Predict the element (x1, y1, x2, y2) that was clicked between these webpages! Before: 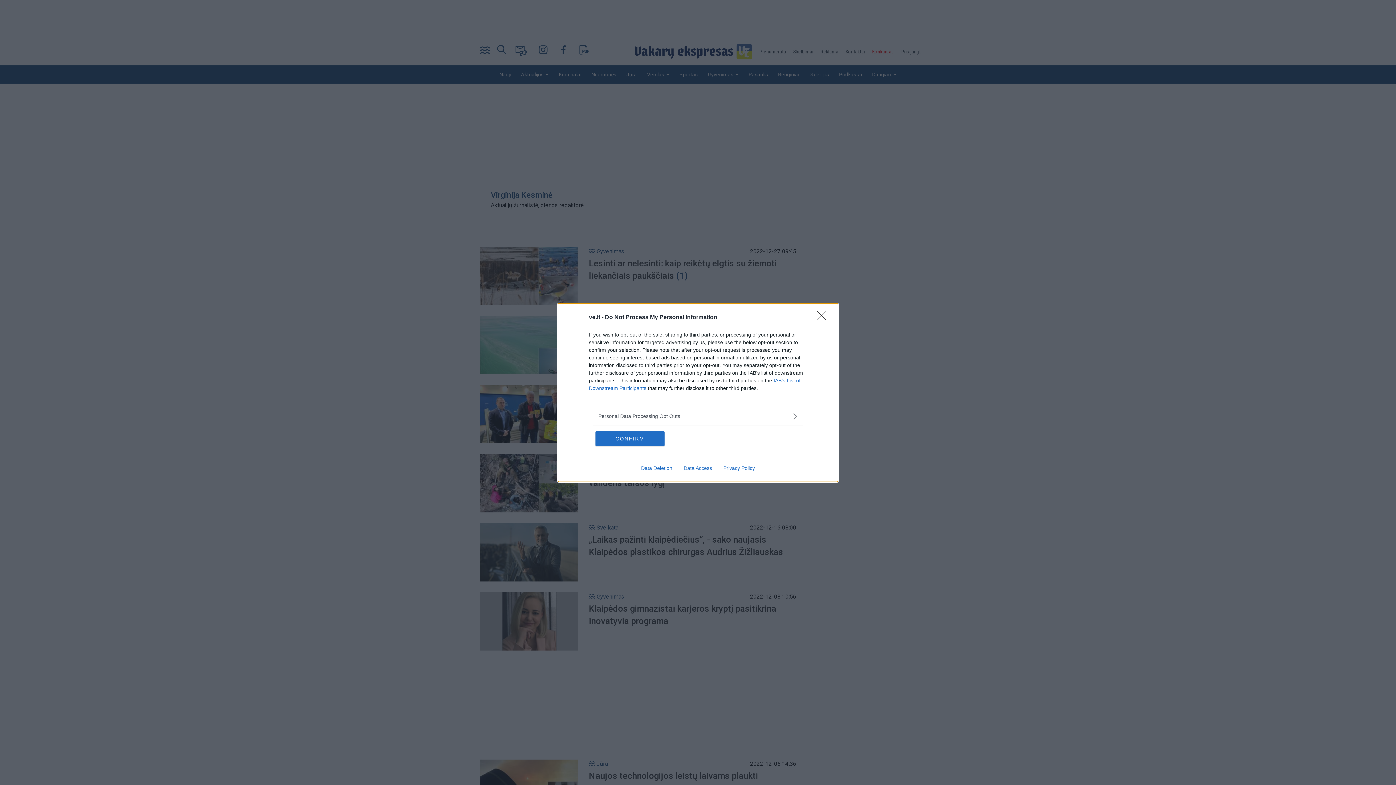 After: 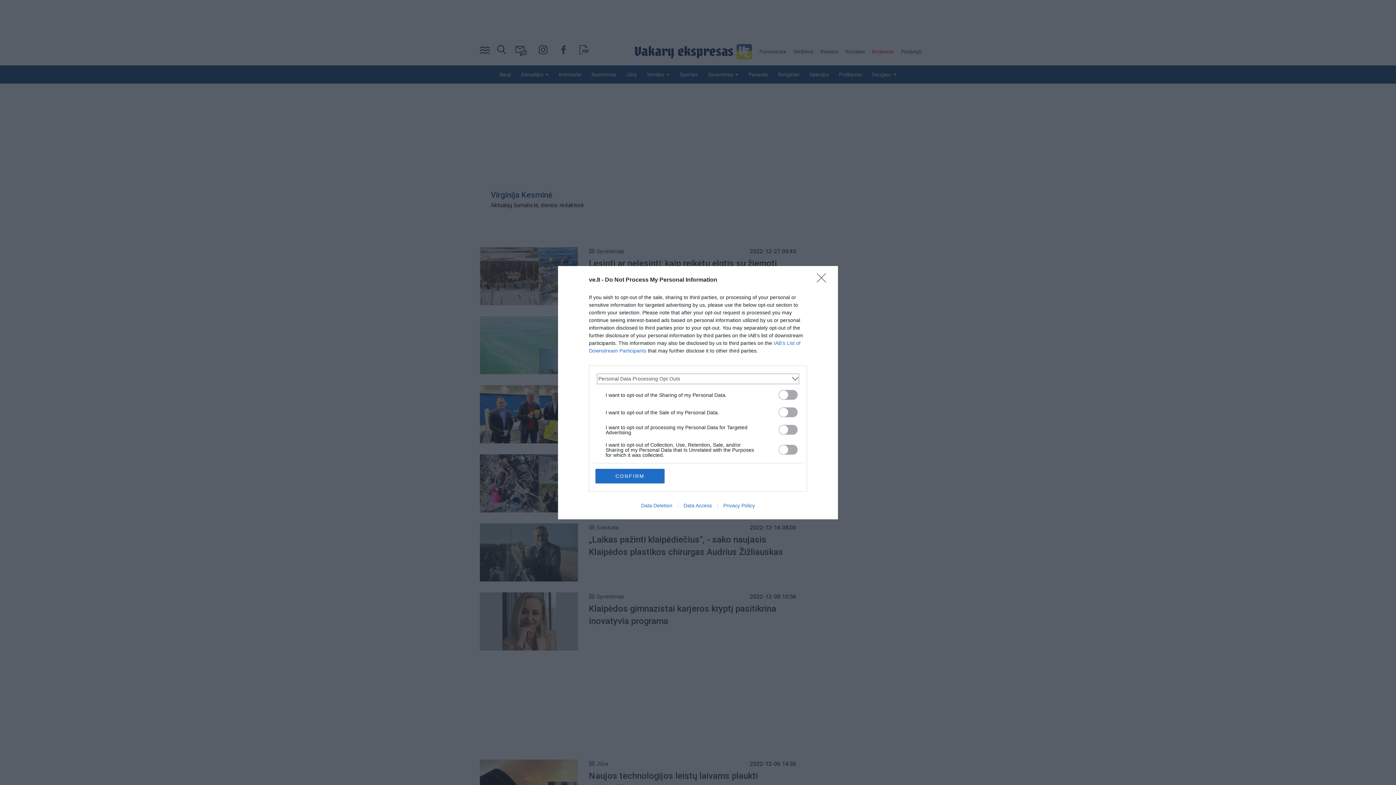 Action: bbox: (598, 412, 797, 420) label: Opt-Outs